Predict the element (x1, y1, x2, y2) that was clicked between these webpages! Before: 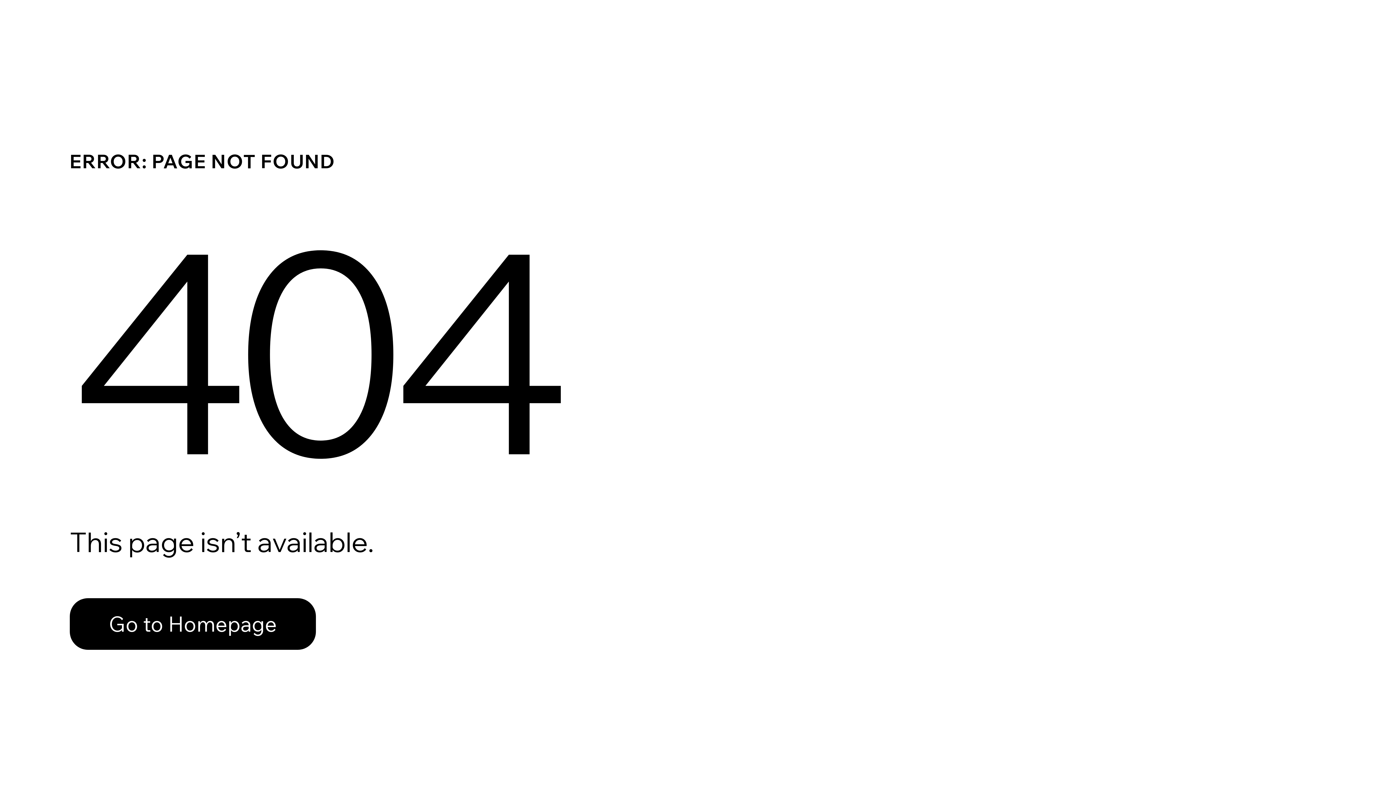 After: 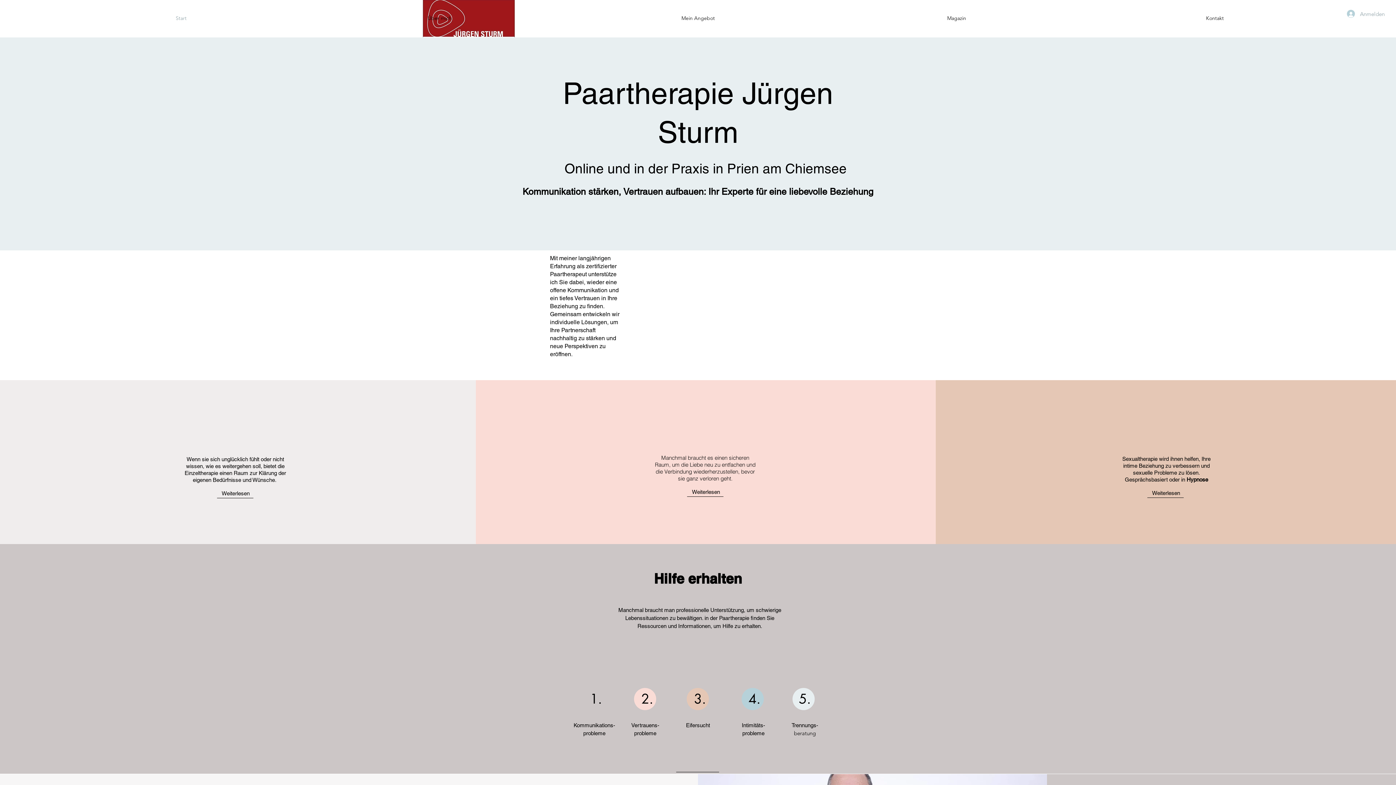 Action: bbox: (69, 598, 316, 650) label: Go to Homepage